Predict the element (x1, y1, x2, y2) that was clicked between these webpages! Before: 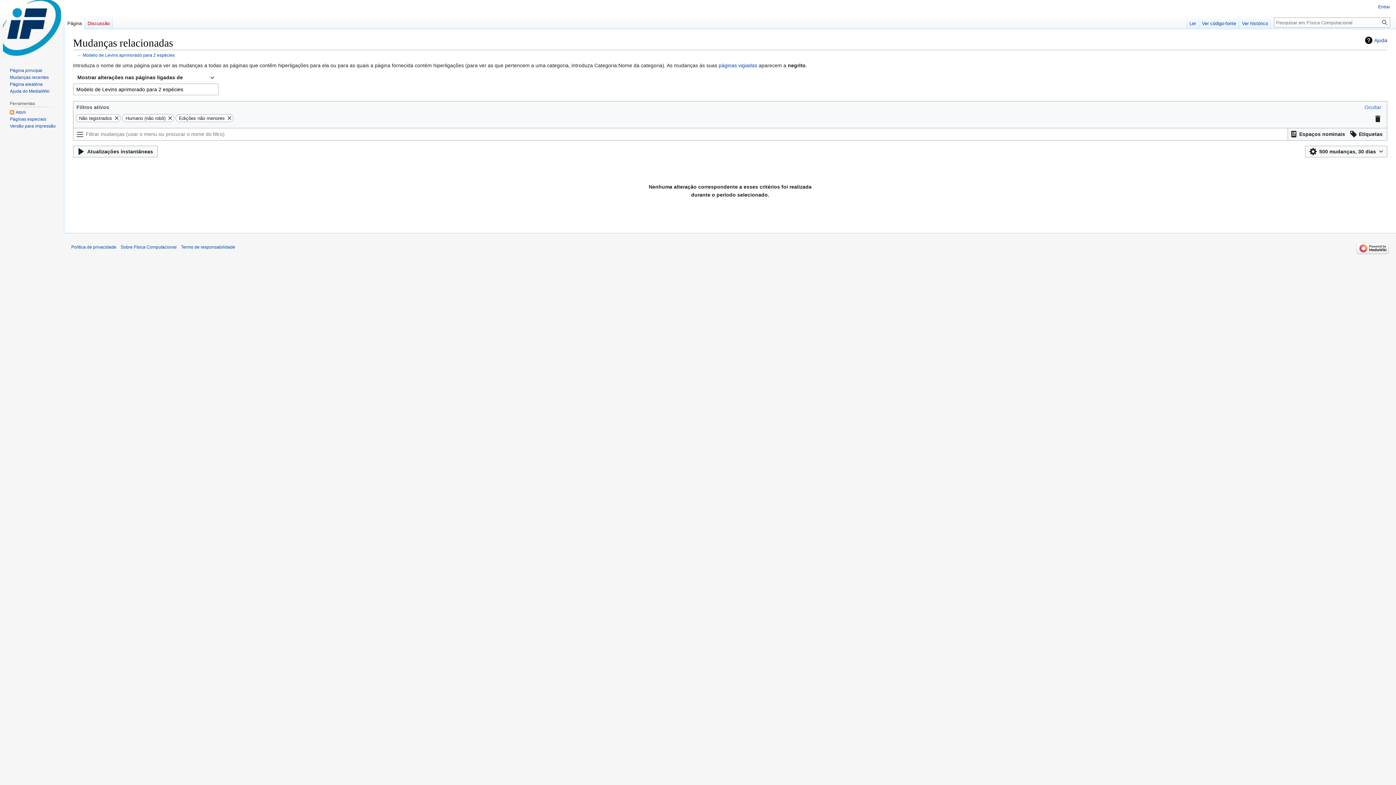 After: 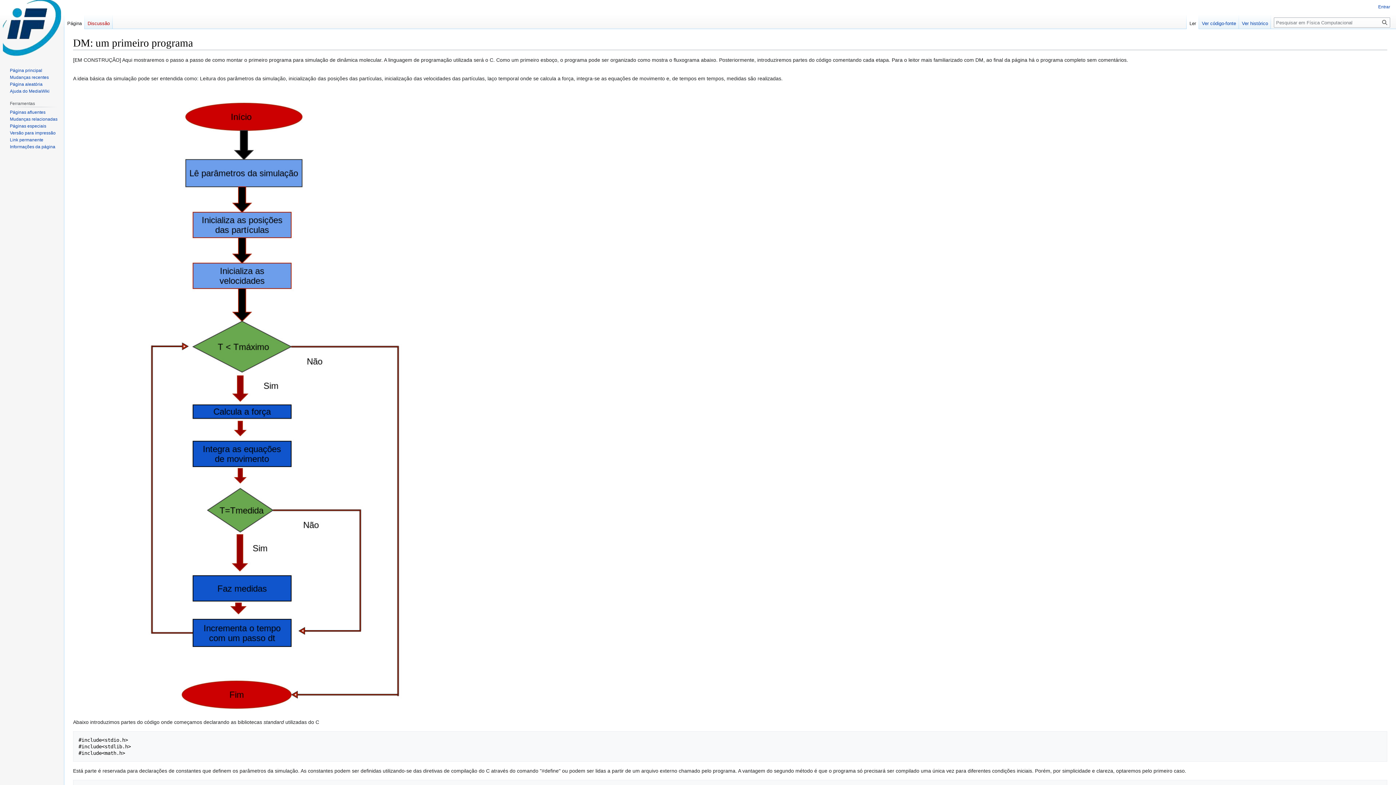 Action: bbox: (9, 81, 42, 86) label: Página aleatória